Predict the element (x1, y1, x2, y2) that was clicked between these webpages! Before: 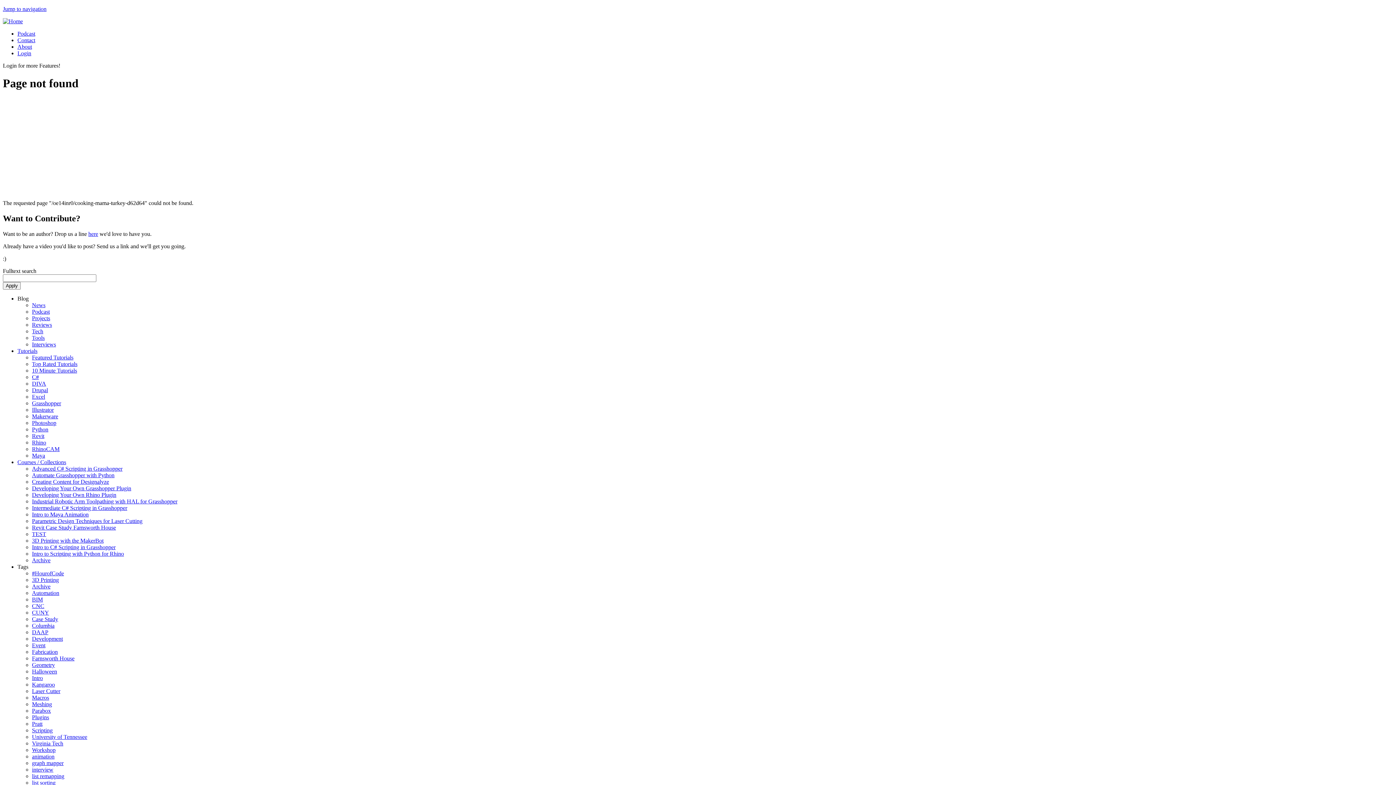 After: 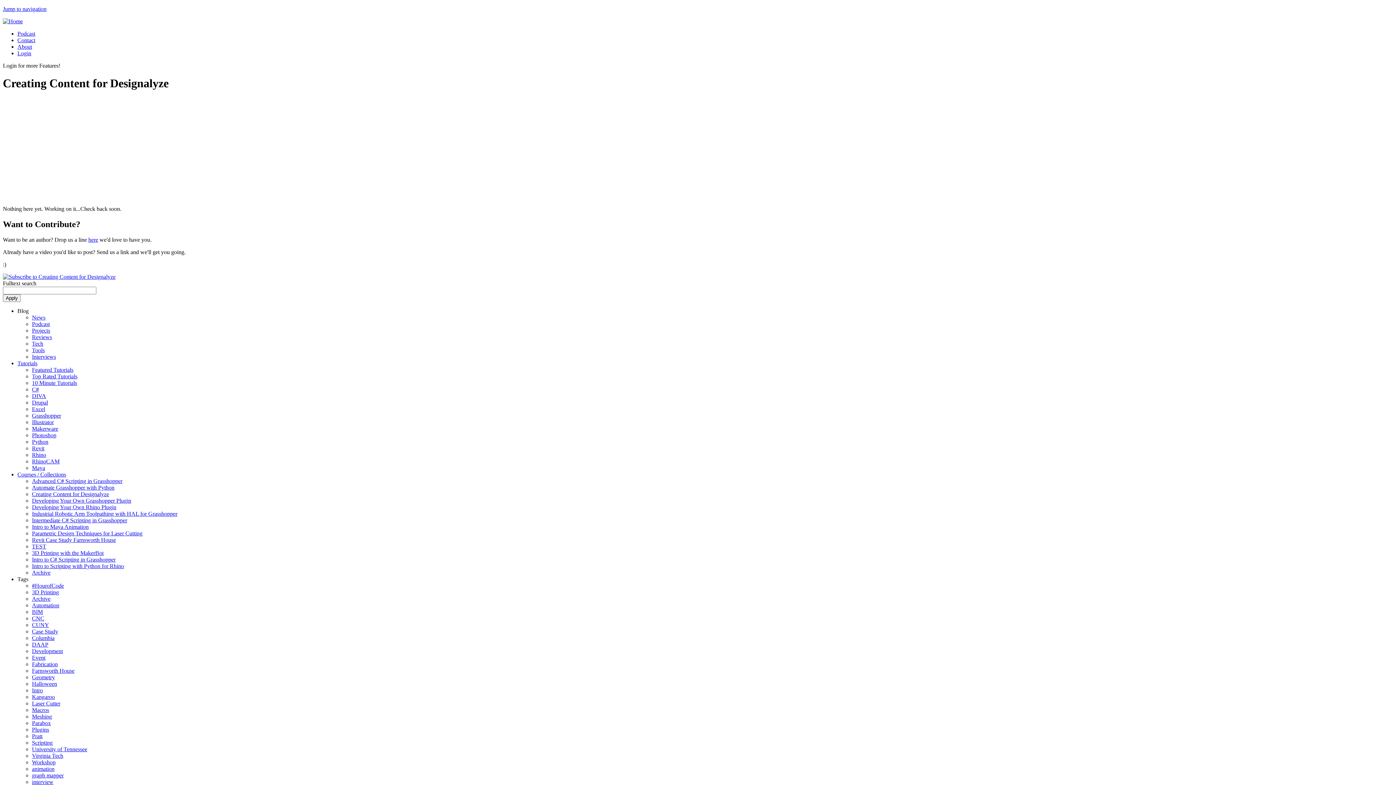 Action: label: Creating Content for Designalyze bbox: (32, 478, 109, 484)